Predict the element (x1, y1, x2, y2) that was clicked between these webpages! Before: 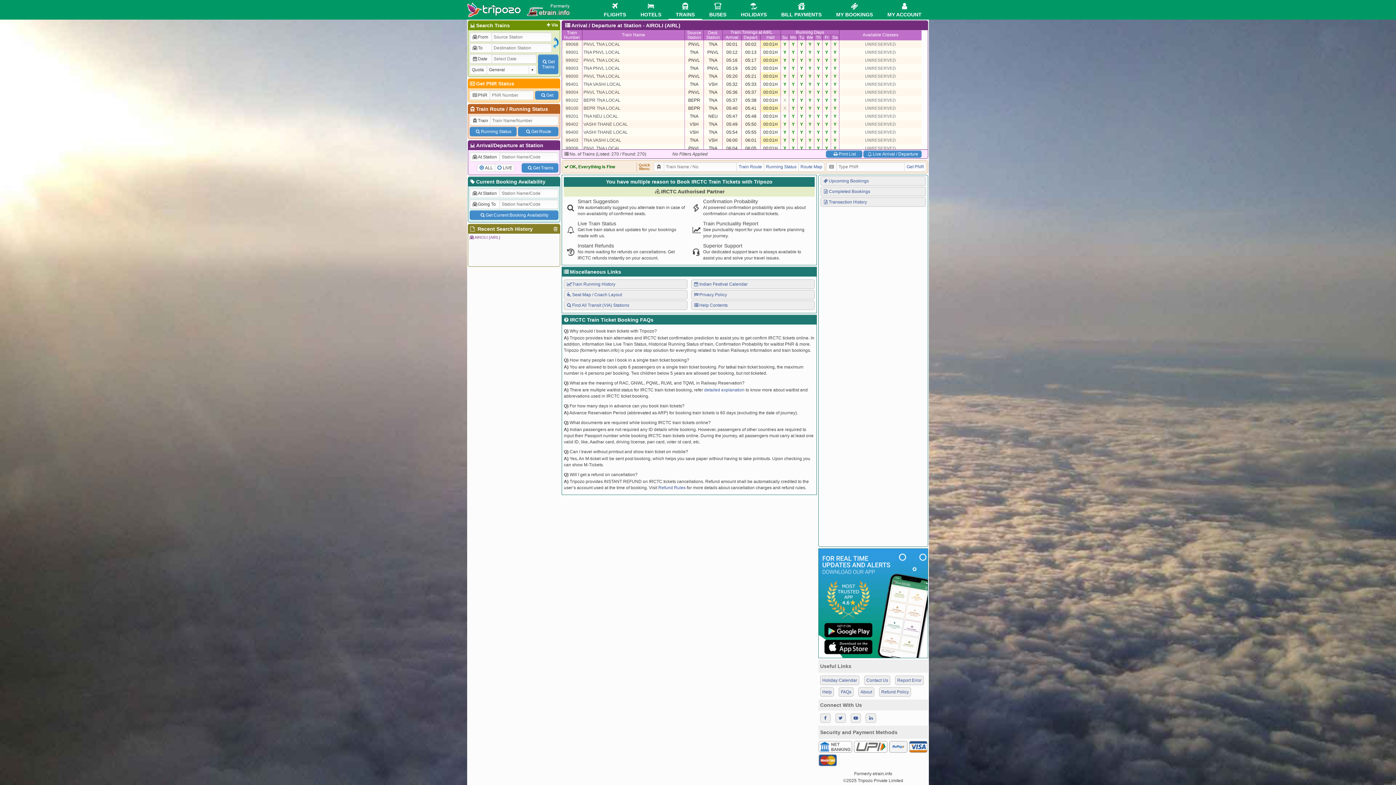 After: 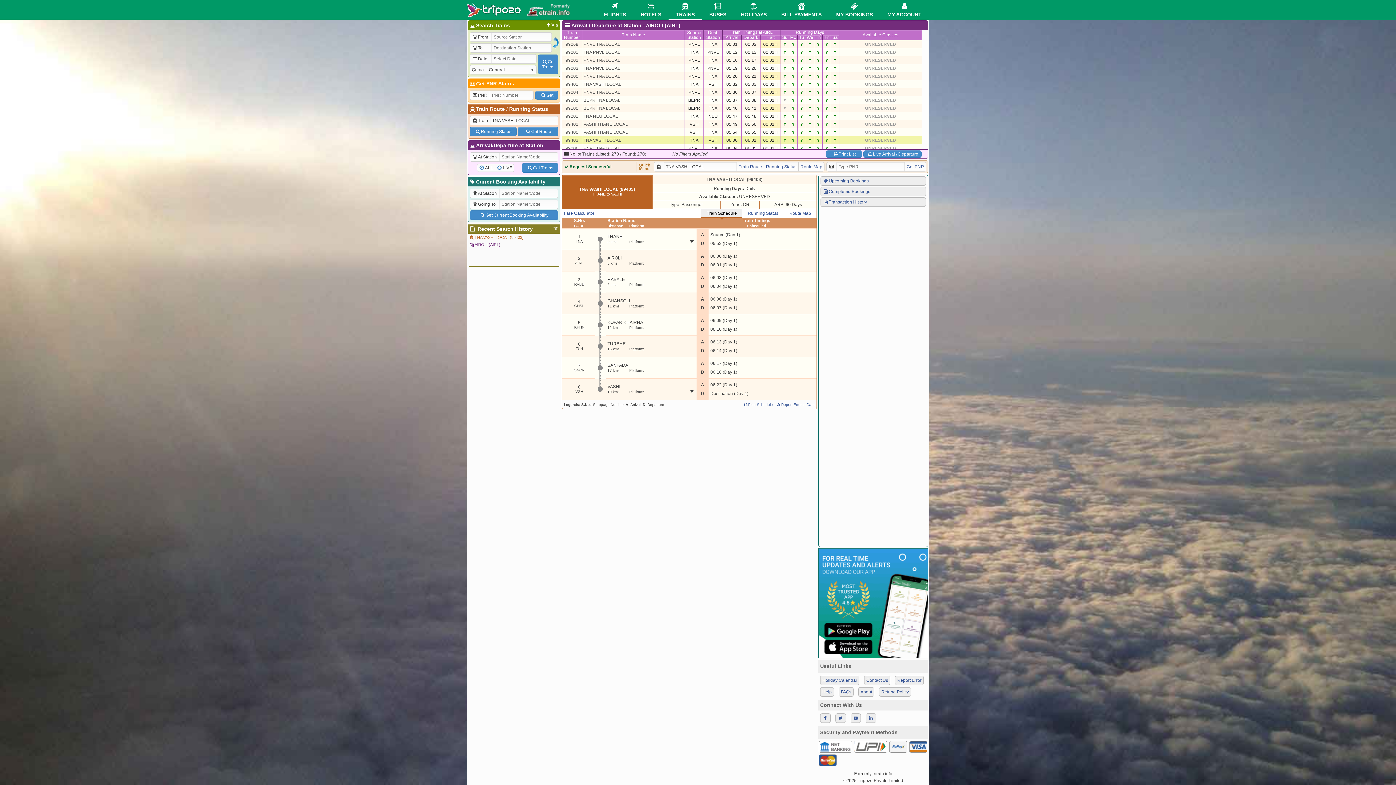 Action: label: TNA VASHI LOCAL bbox: (582, 137, 621, 142)